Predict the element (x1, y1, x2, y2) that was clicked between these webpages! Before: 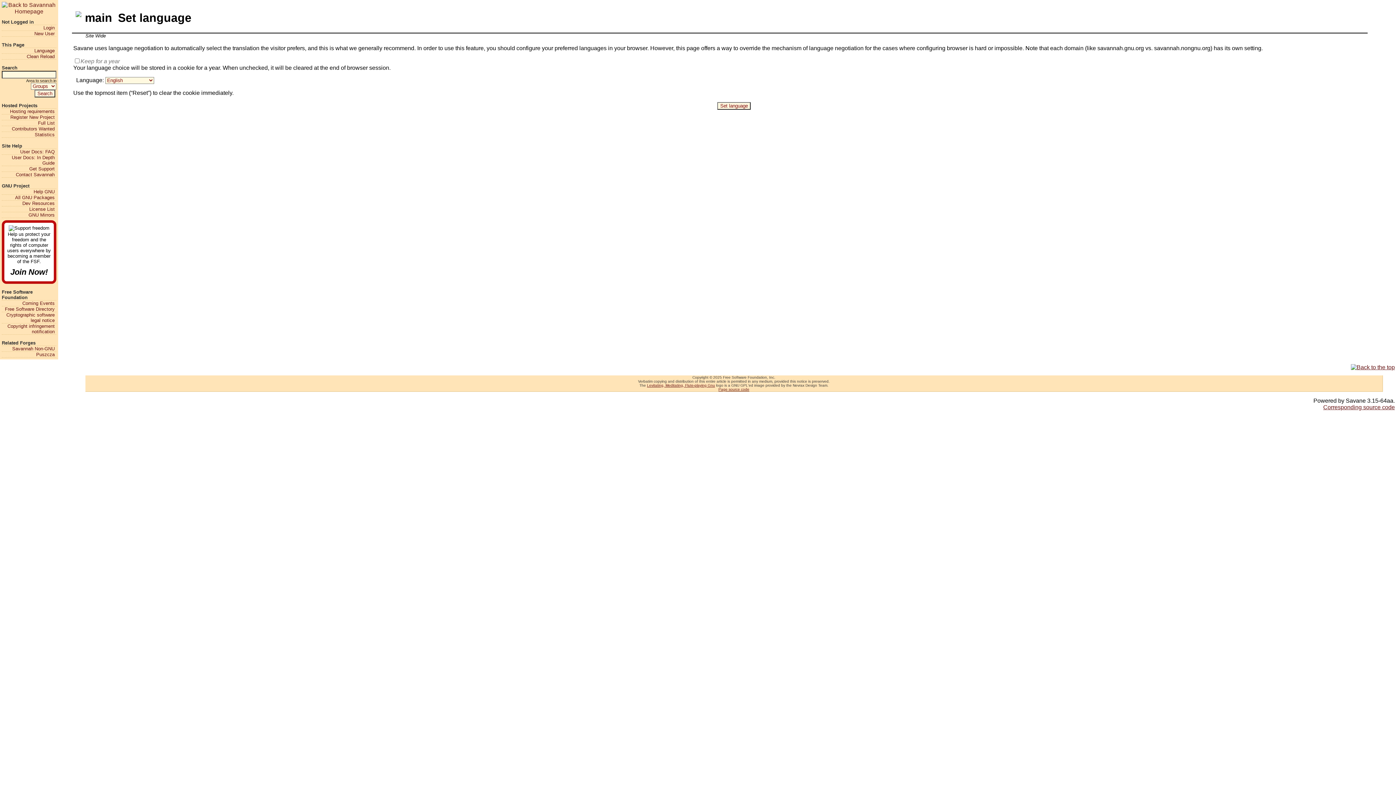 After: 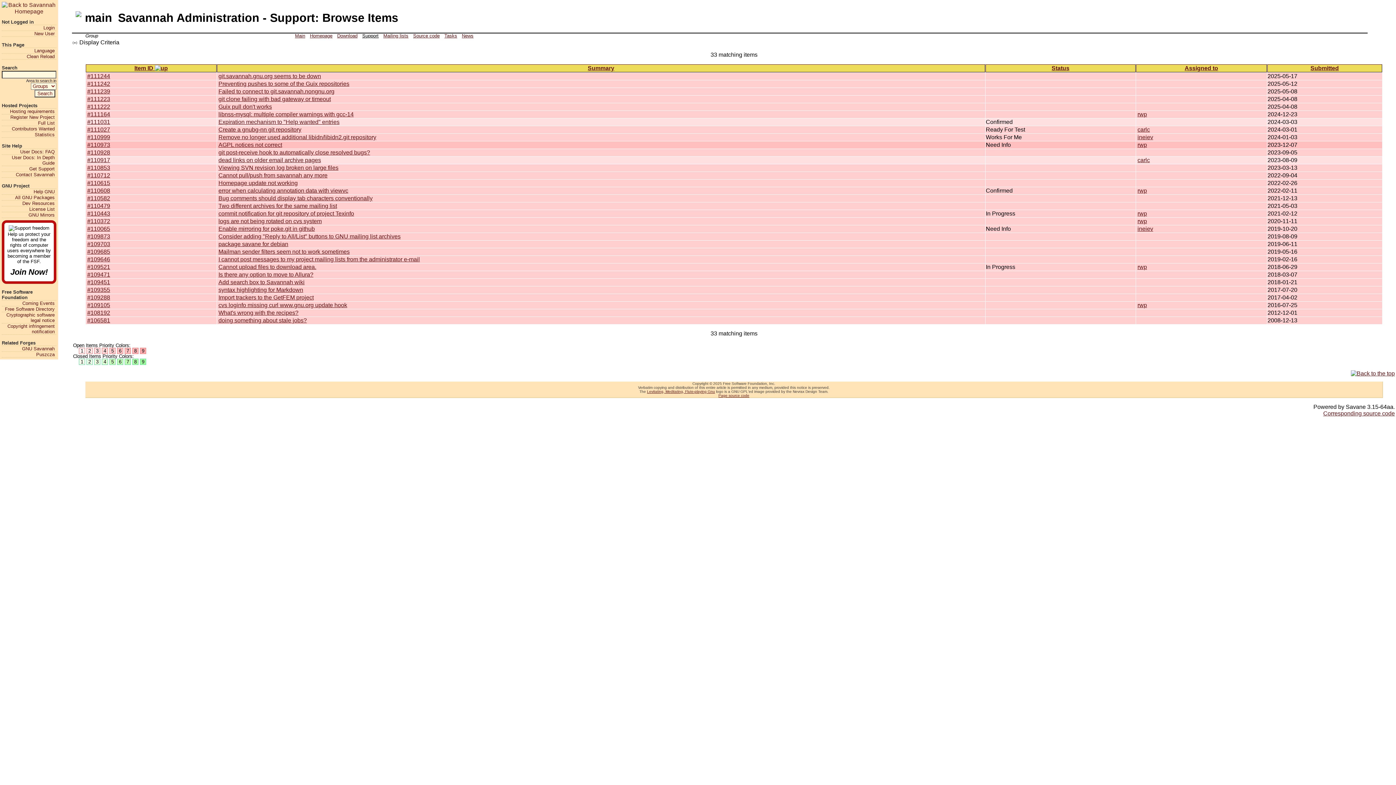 Action: bbox: (1, 166, 54, 171) label: Get Support